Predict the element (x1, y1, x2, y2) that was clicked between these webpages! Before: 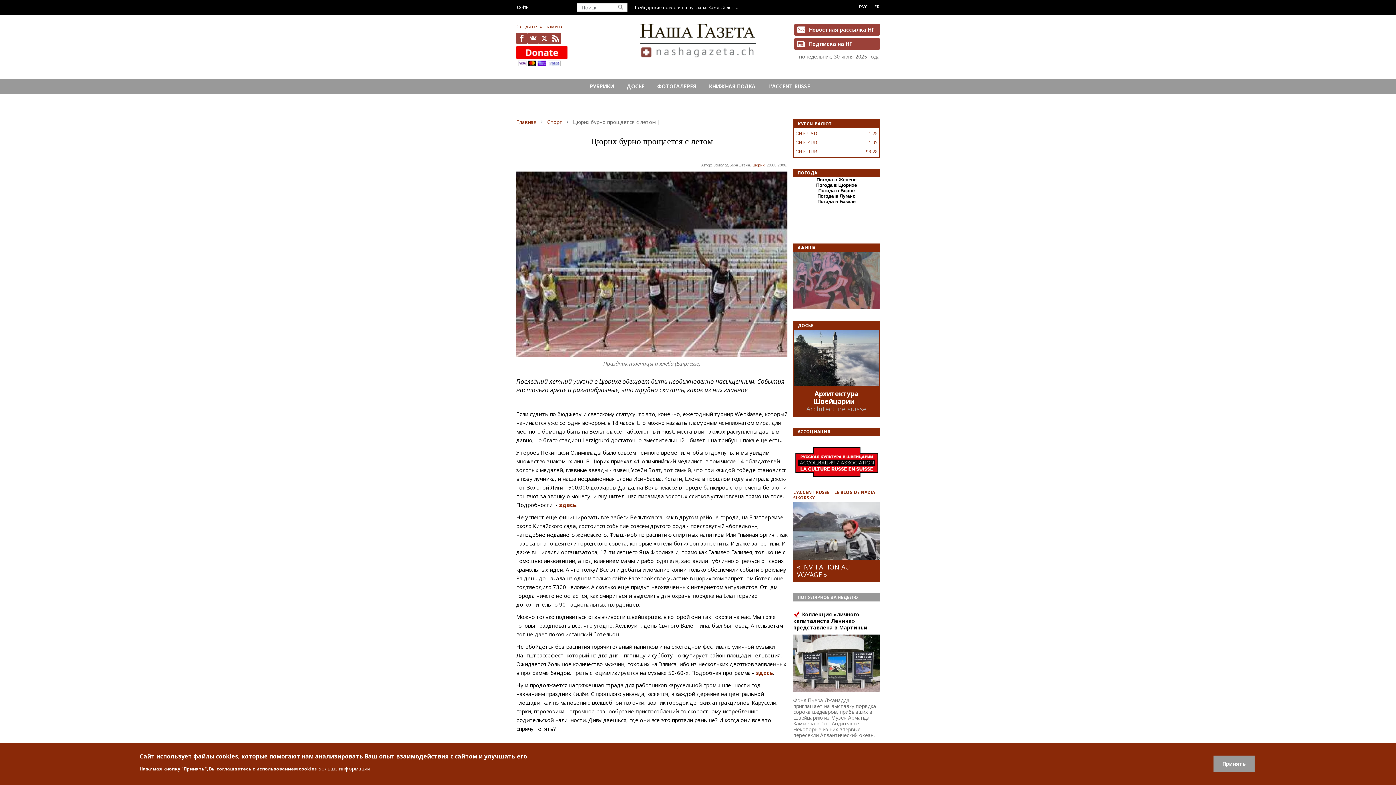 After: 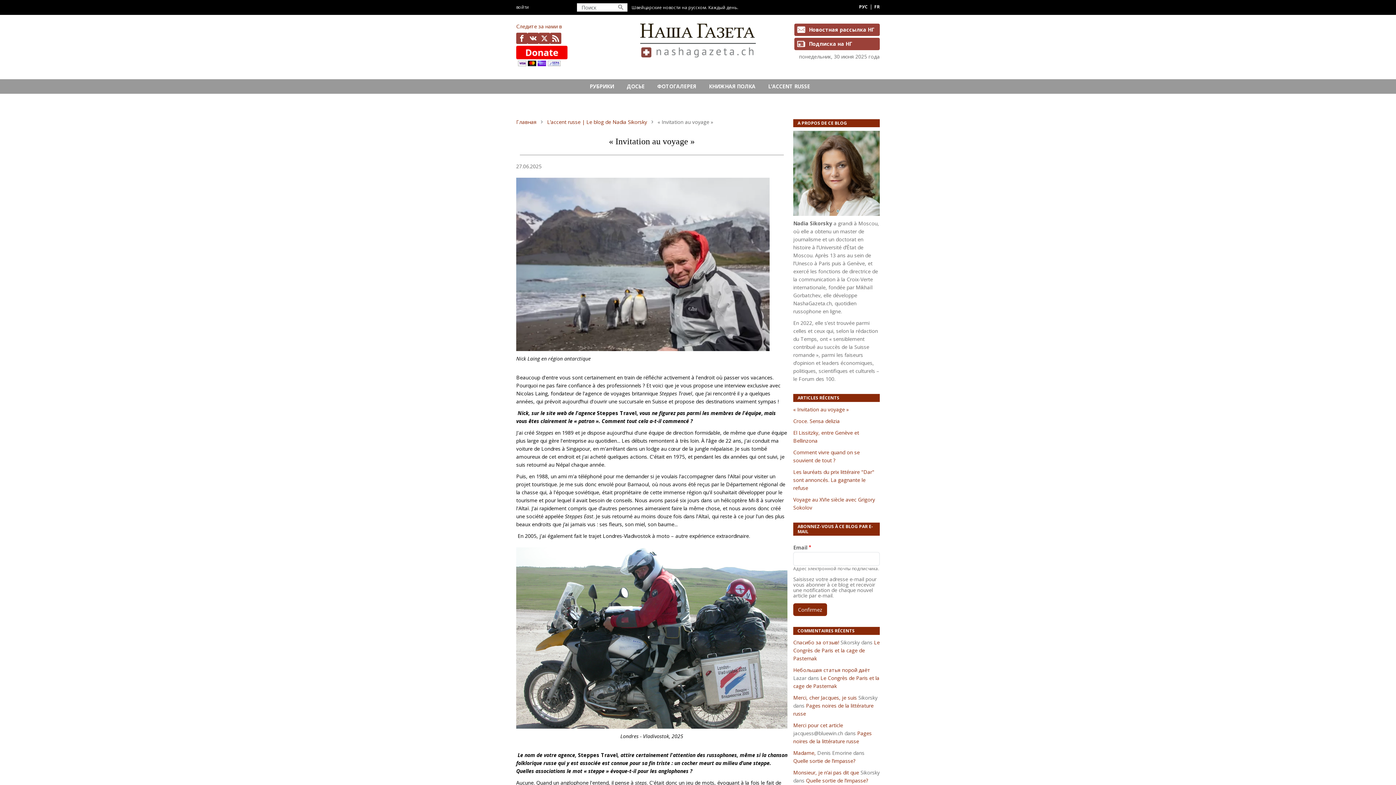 Action: bbox: (793, 527, 880, 534)